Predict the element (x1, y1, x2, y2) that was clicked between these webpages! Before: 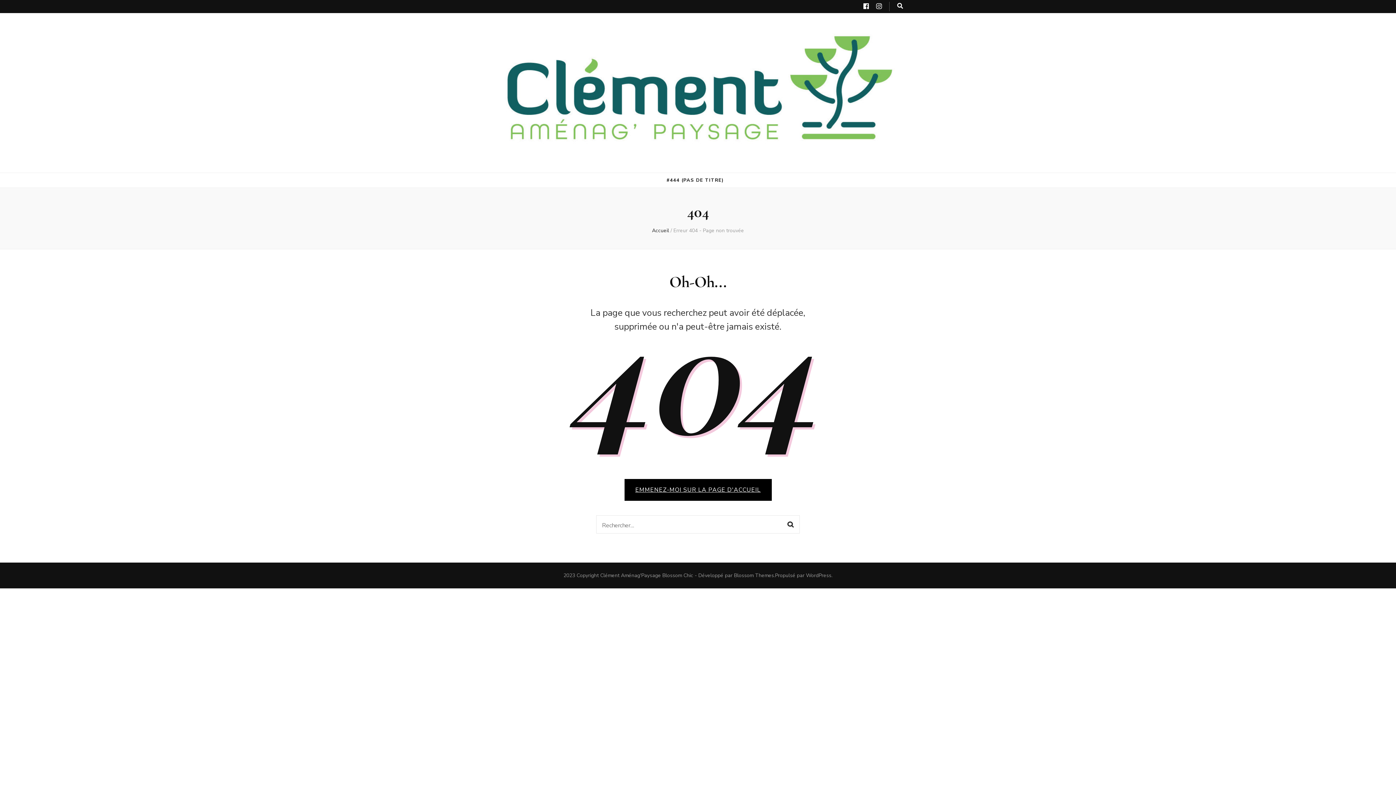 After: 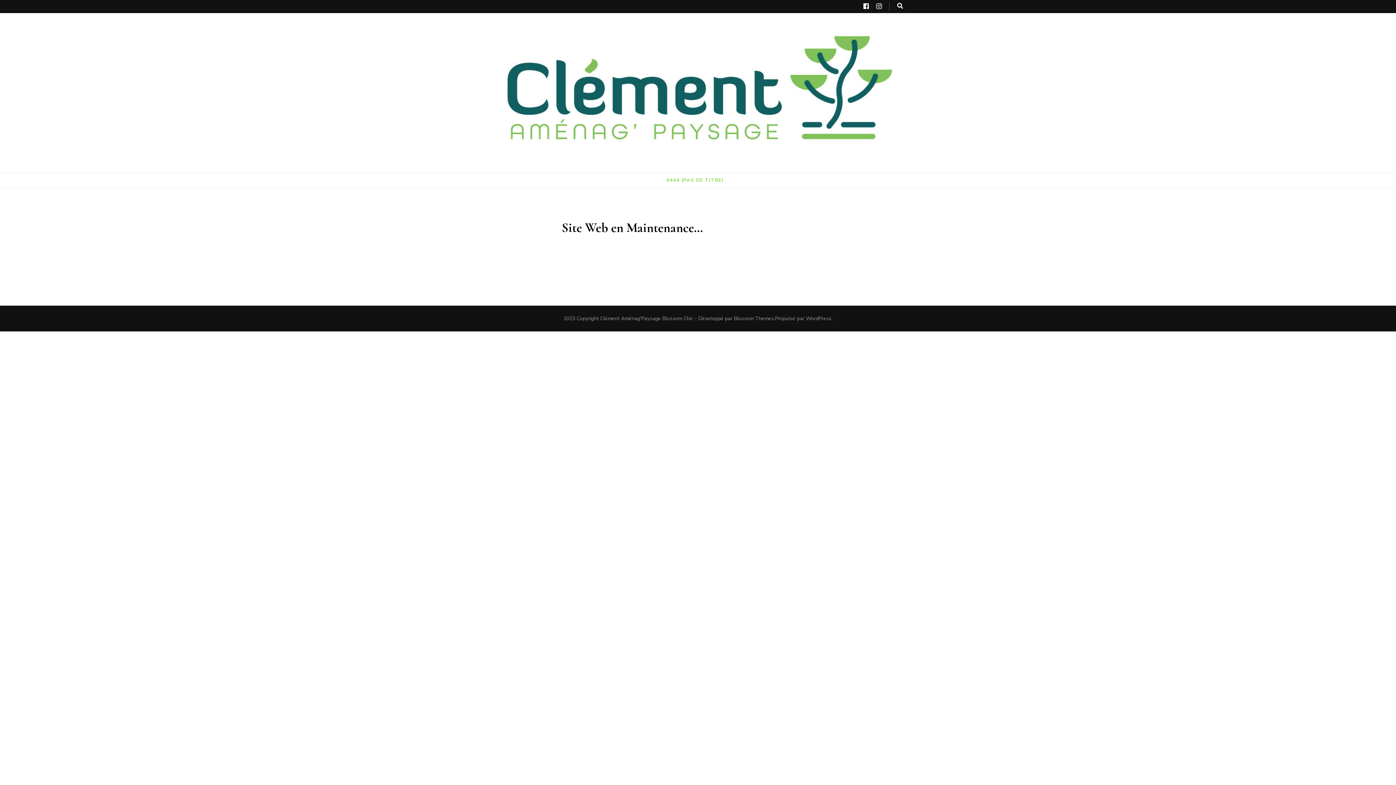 Action: bbox: (666, 175, 724, 185) label: #444 (PAS DE TITRE)